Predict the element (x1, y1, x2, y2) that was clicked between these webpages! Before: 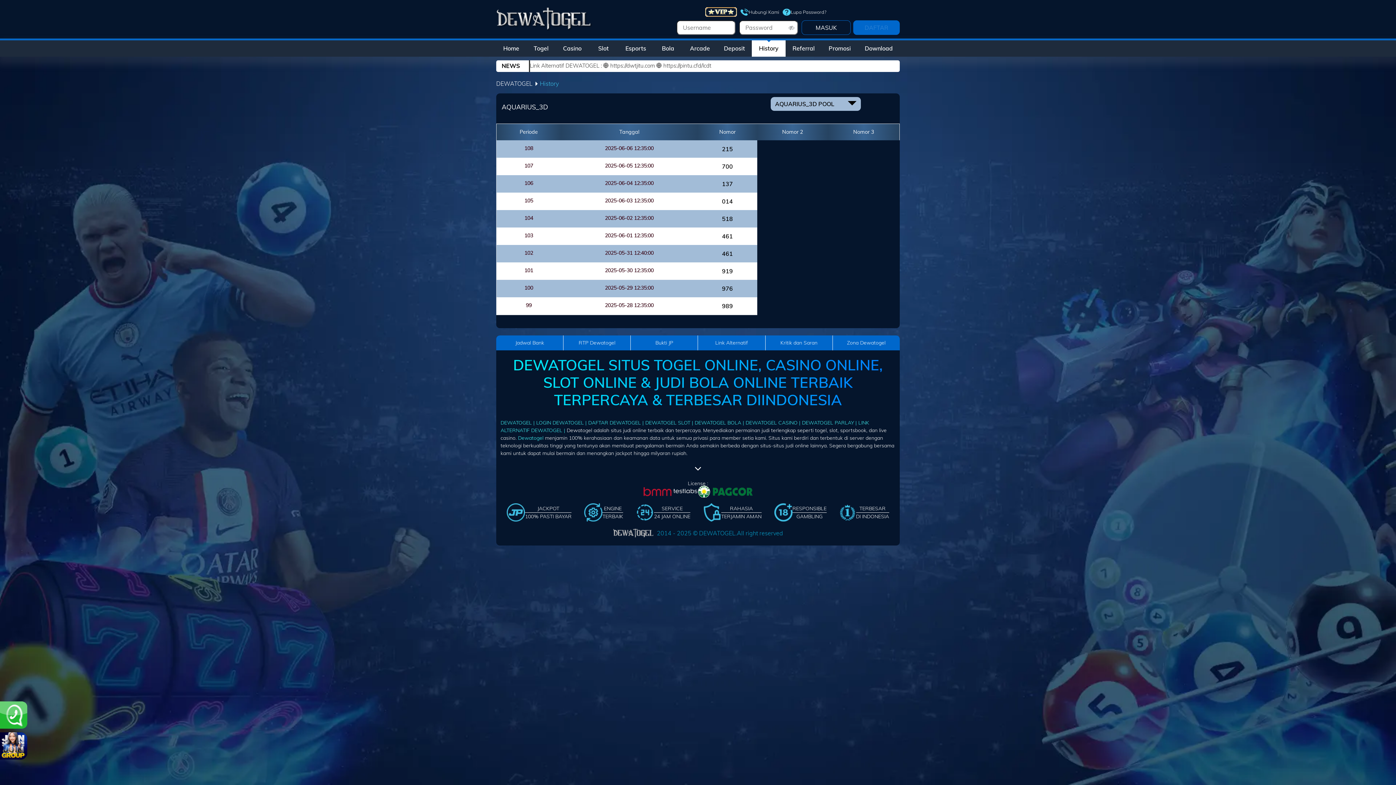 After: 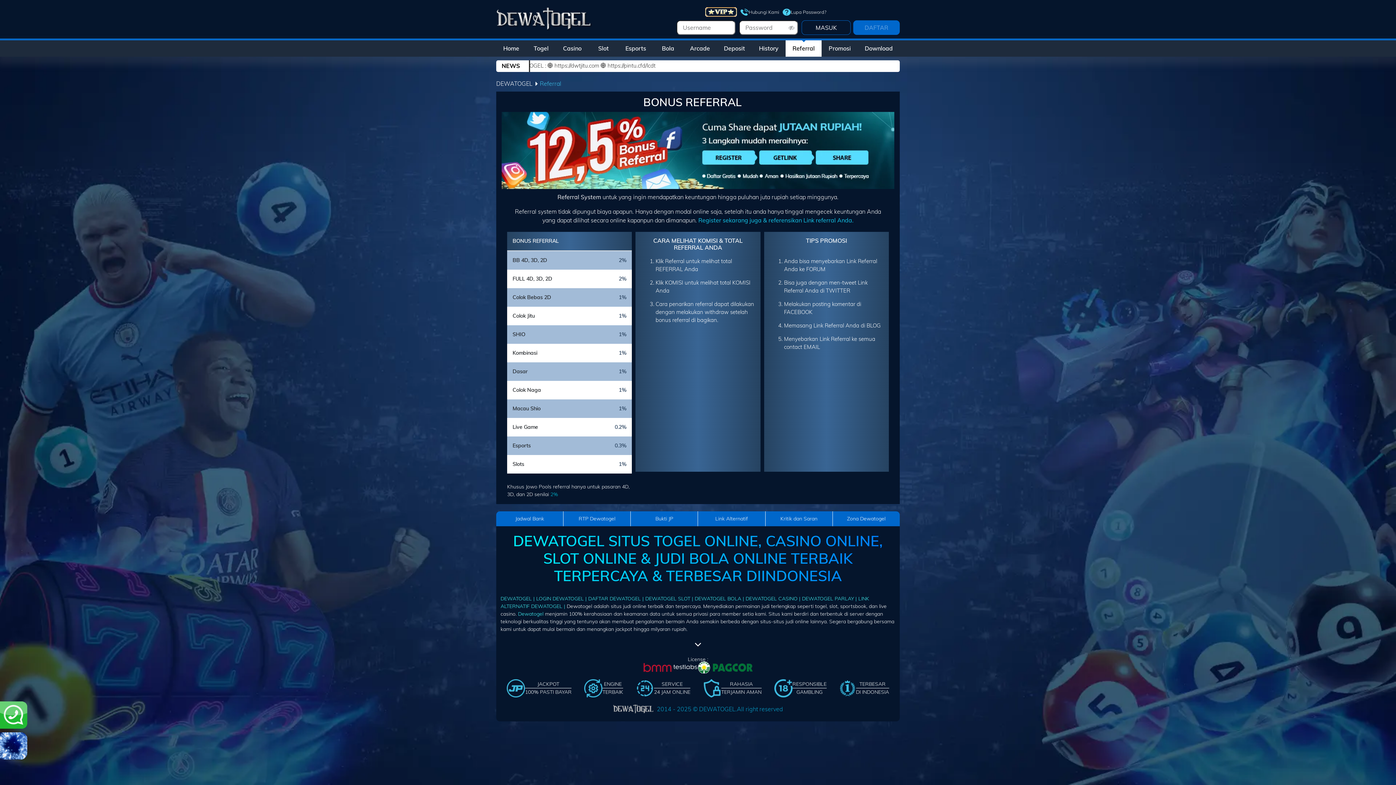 Action: label: Referral bbox: (785, 40, 821, 56)